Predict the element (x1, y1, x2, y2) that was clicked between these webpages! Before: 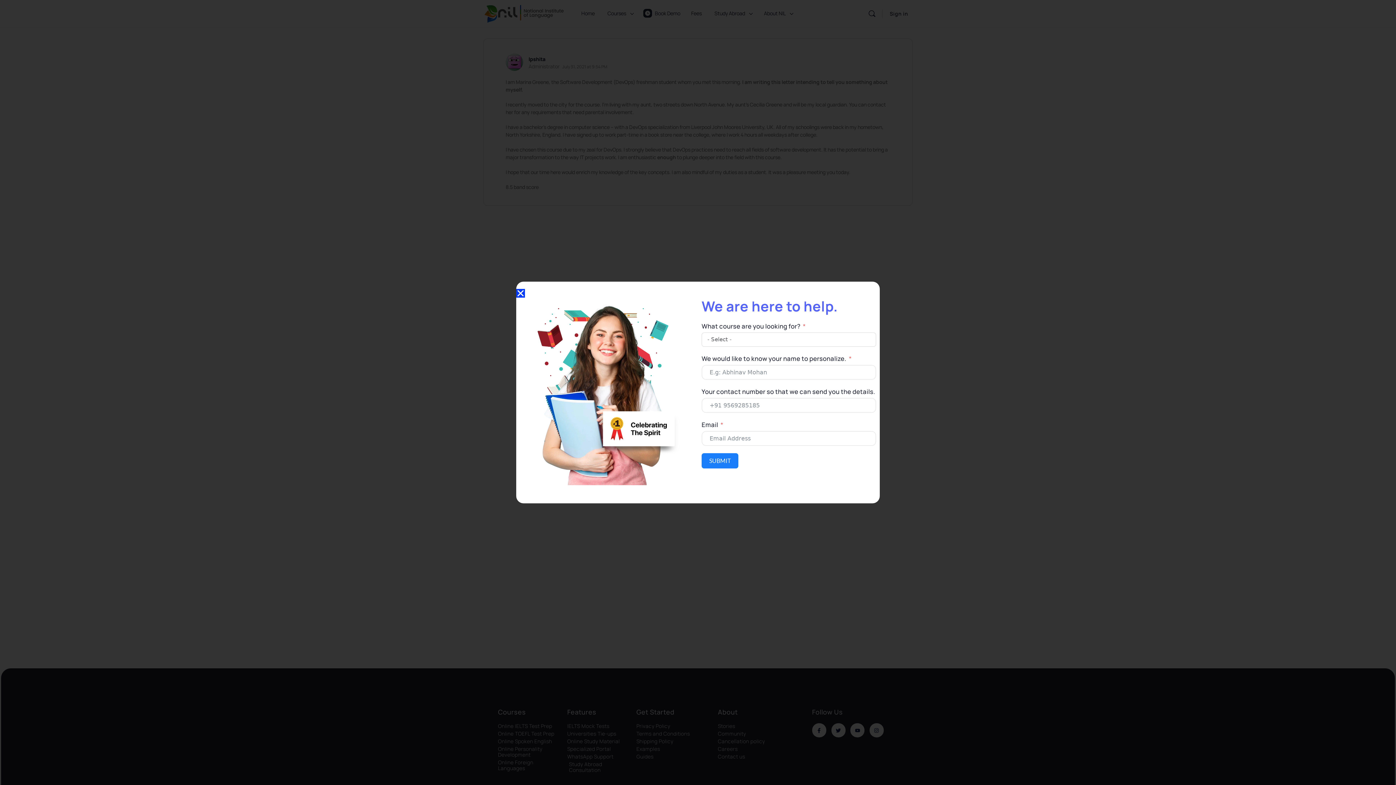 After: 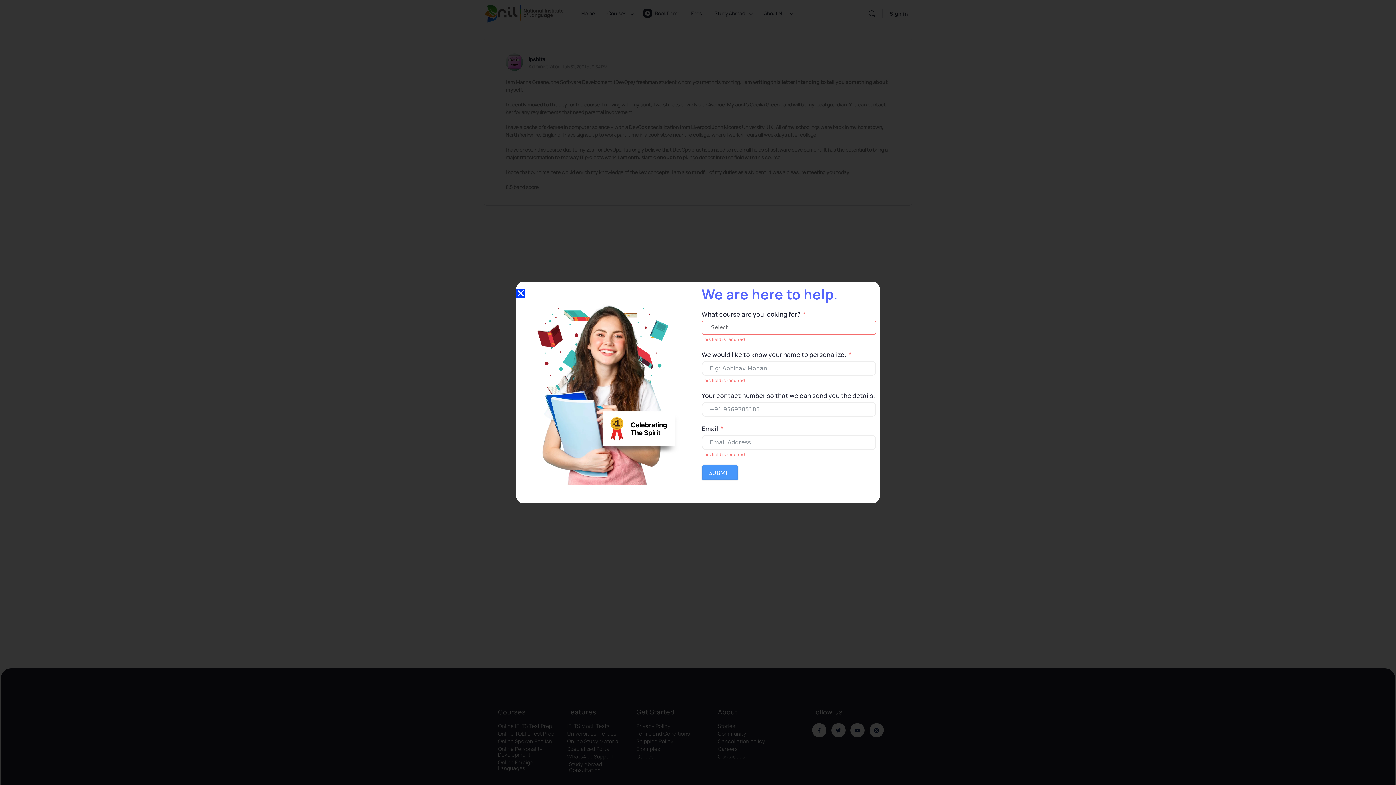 Action: label: SUBMIT bbox: (701, 453, 738, 468)